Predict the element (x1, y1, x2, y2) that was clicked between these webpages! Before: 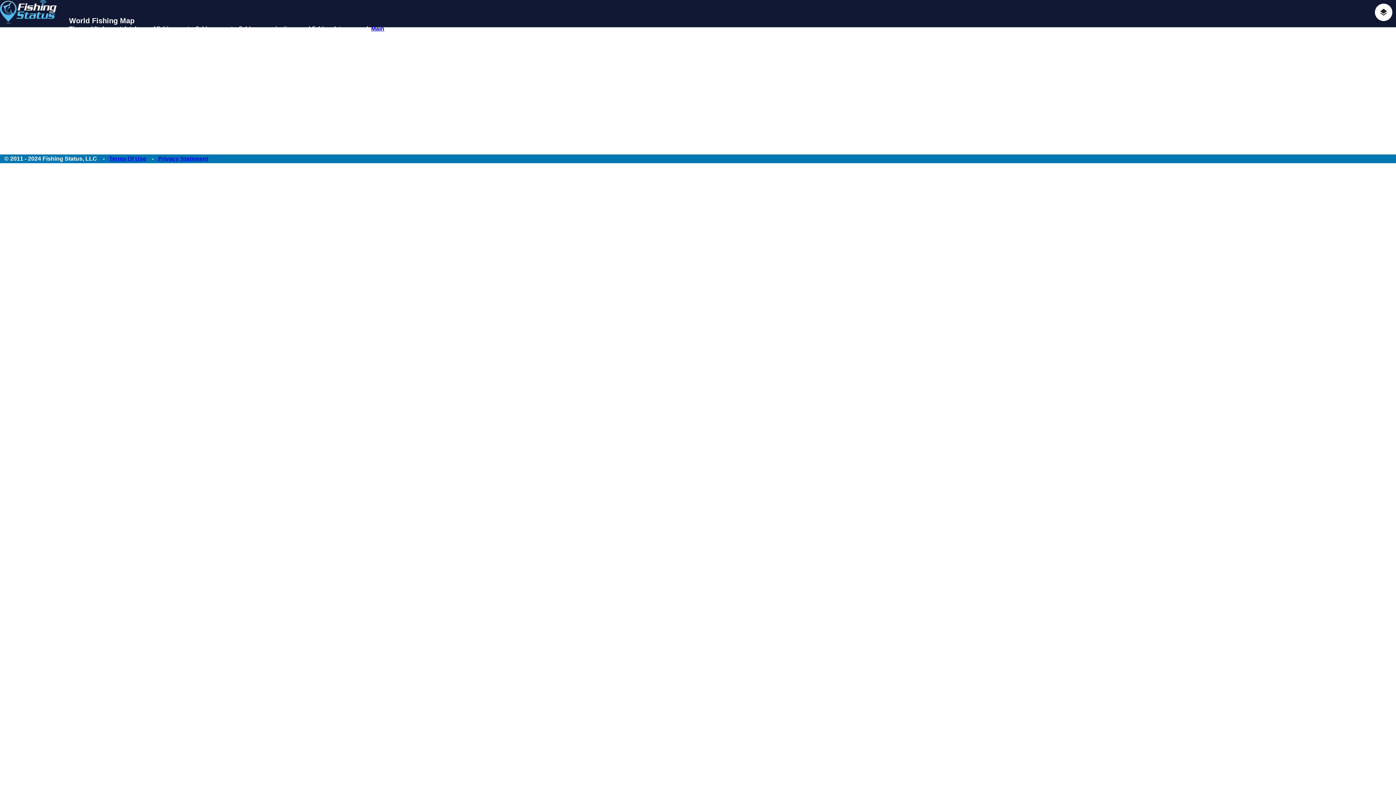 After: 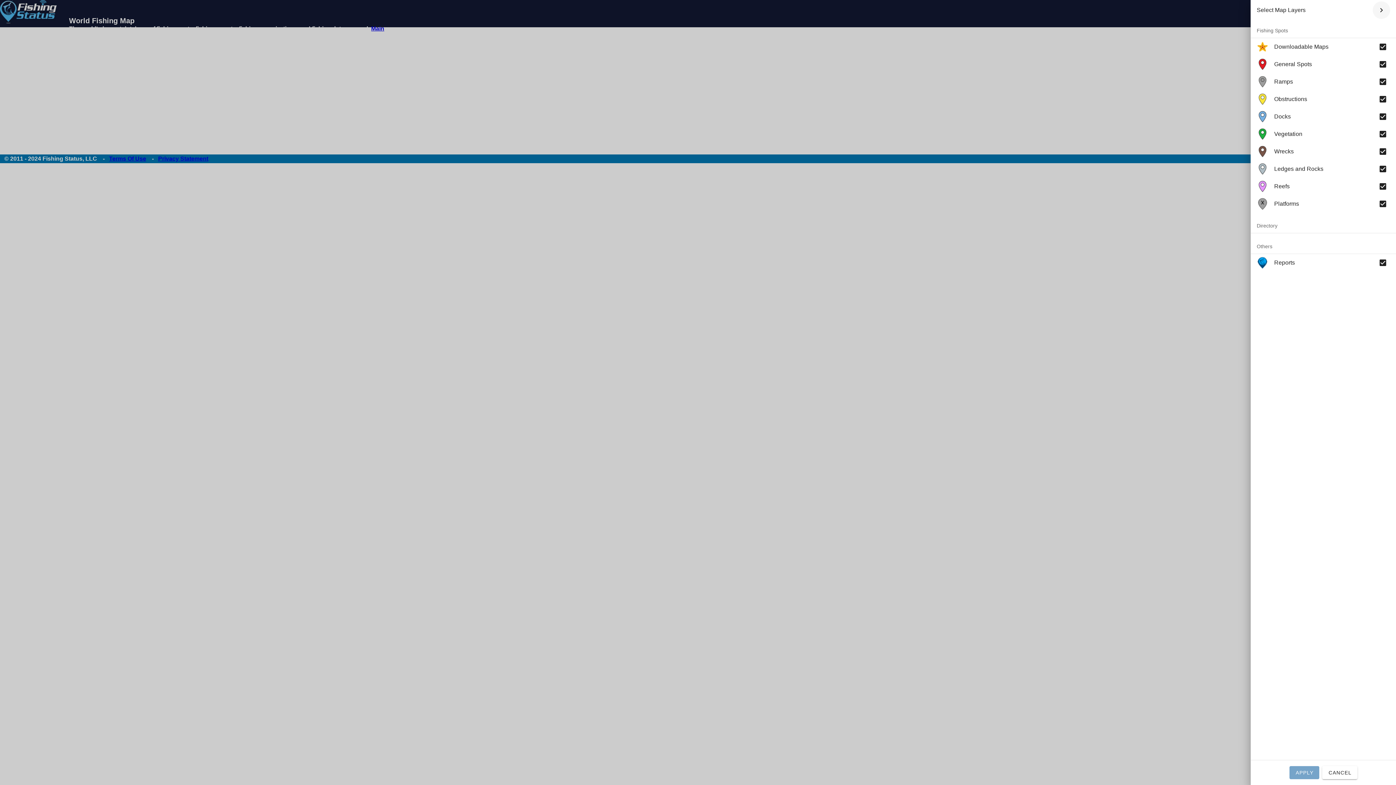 Action: bbox: (1375, 3, 1392, 21)